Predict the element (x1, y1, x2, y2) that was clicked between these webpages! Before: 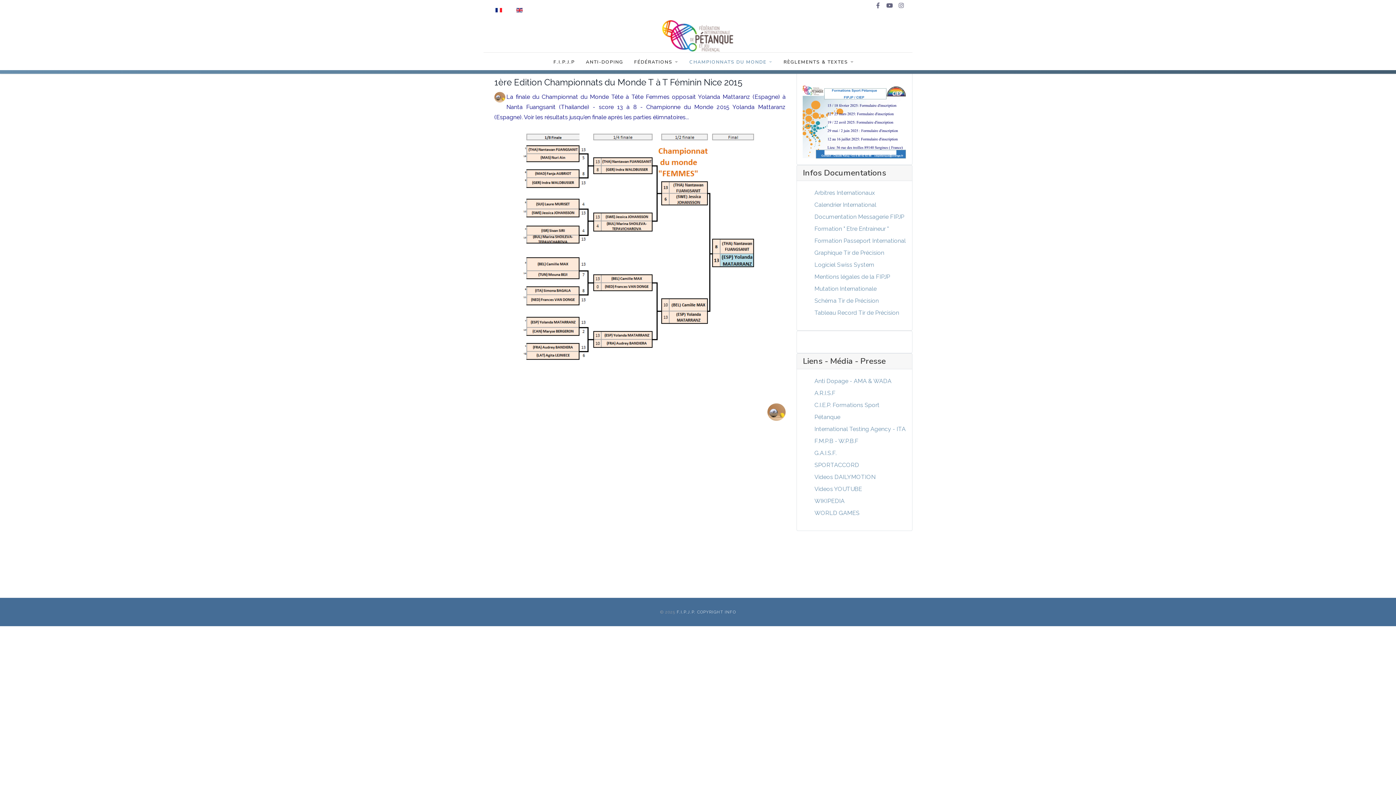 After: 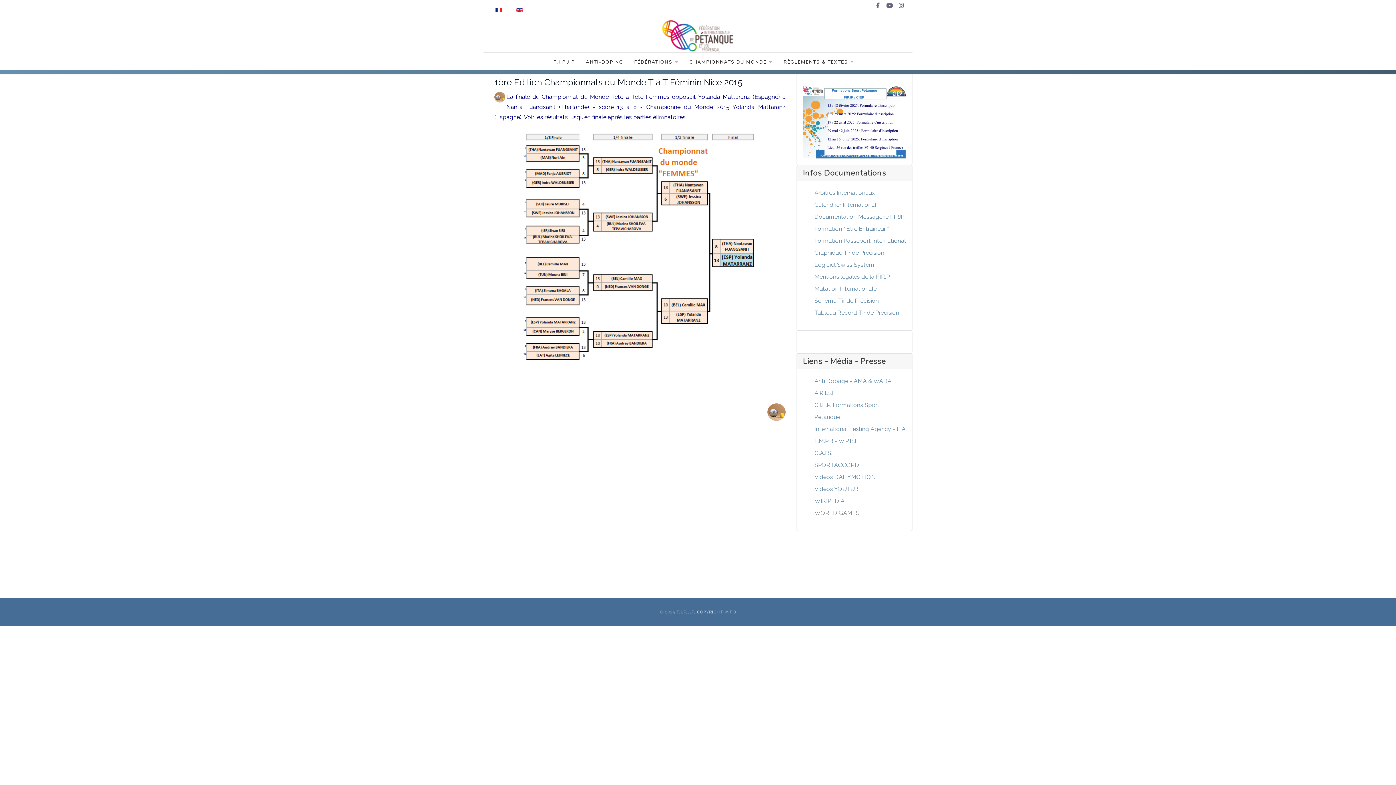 Action: label: WORLD GAMES bbox: (814, 509, 859, 516)